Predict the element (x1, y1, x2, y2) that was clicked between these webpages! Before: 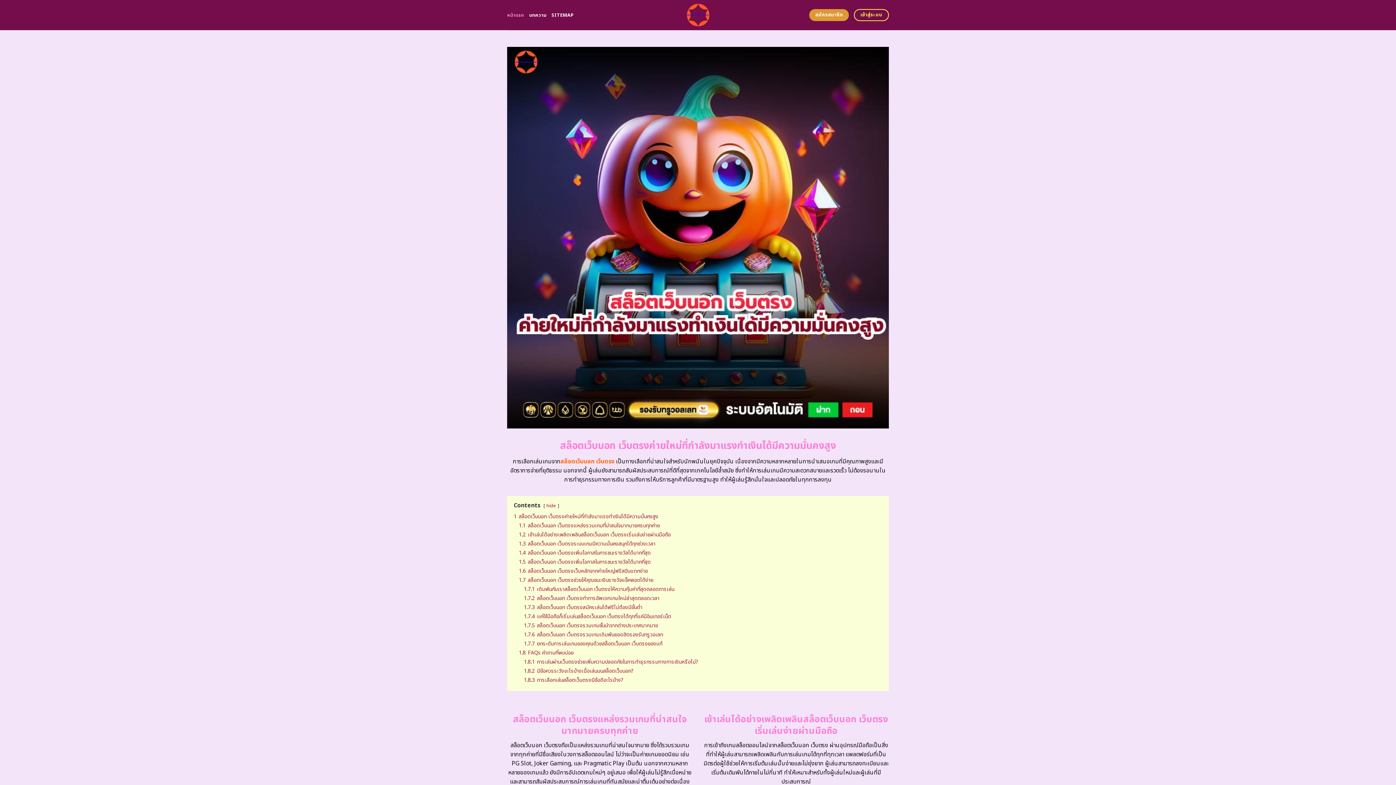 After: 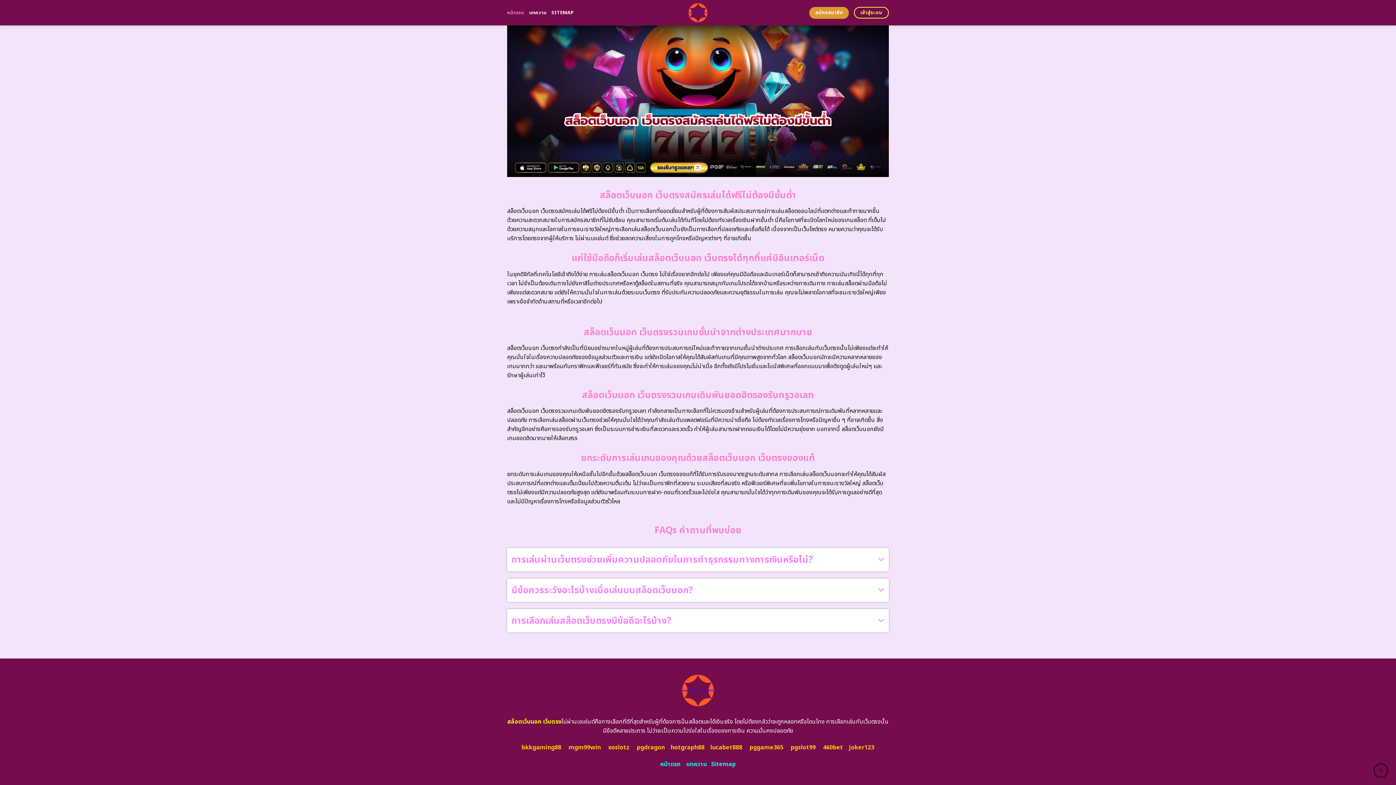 Action: bbox: (524, 631, 663, 638) label: 1.7.6 สล็อตเว็บนอก เว็บตรงรวมเกมเดิมพันยอดฮิตรองรับทรูวอเลท